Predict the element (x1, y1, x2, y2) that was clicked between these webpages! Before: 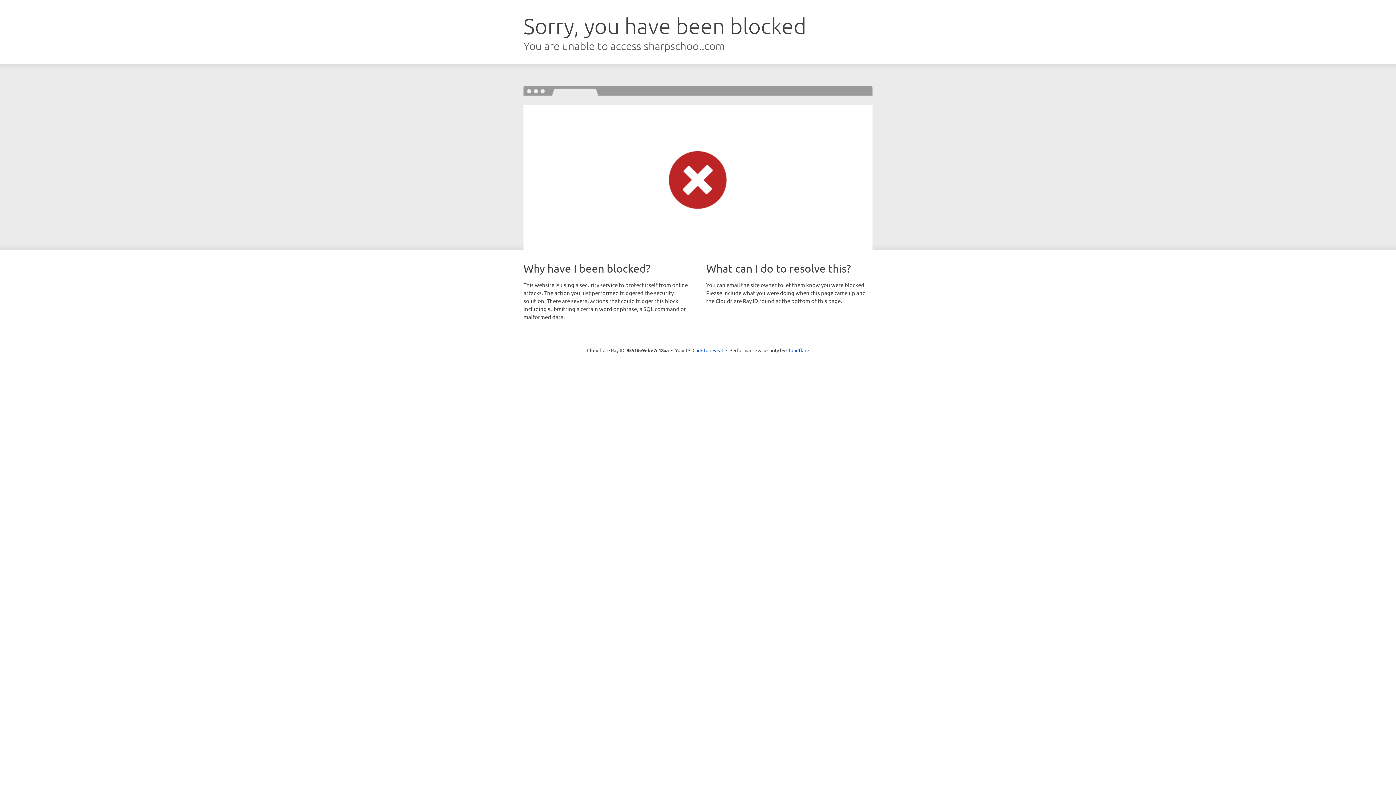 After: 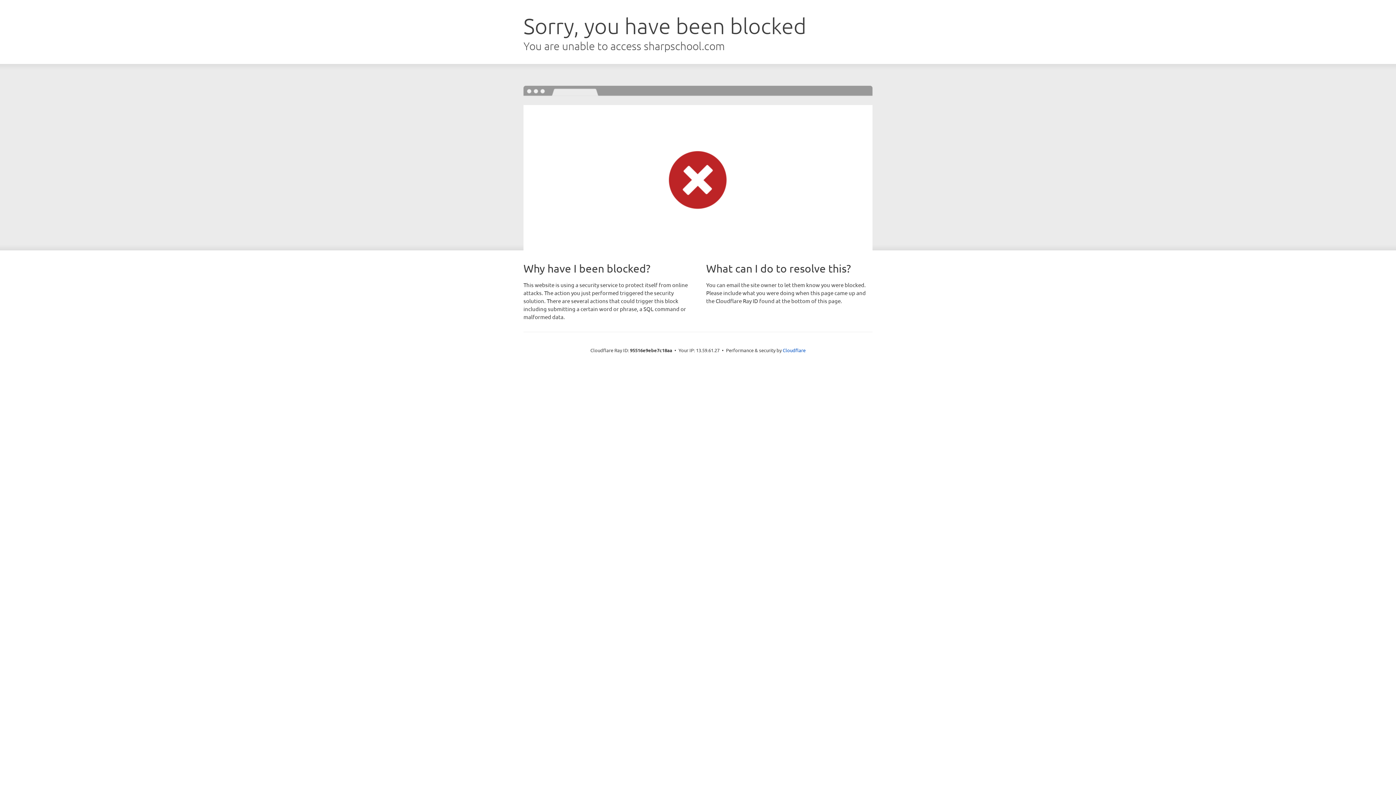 Action: bbox: (692, 346, 723, 353) label: Click to reveal